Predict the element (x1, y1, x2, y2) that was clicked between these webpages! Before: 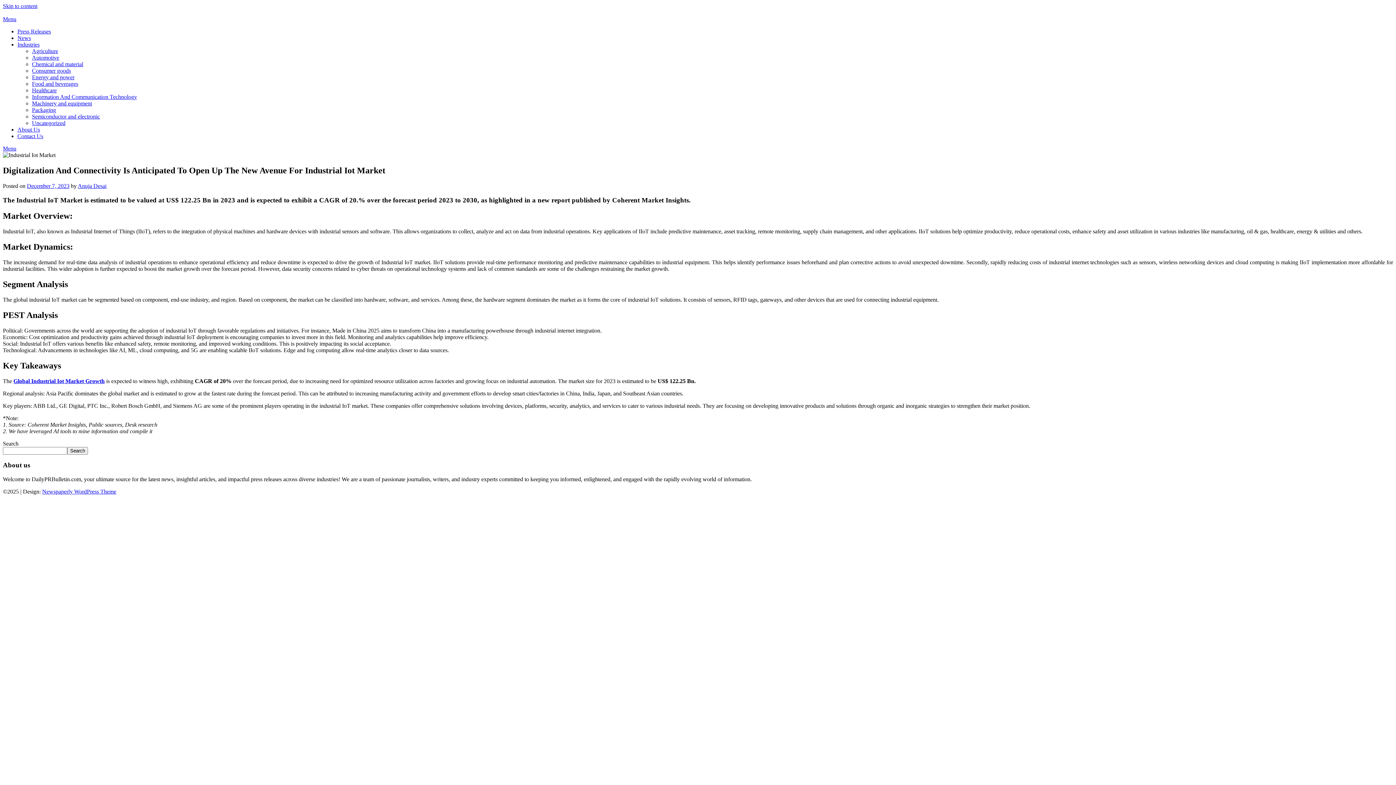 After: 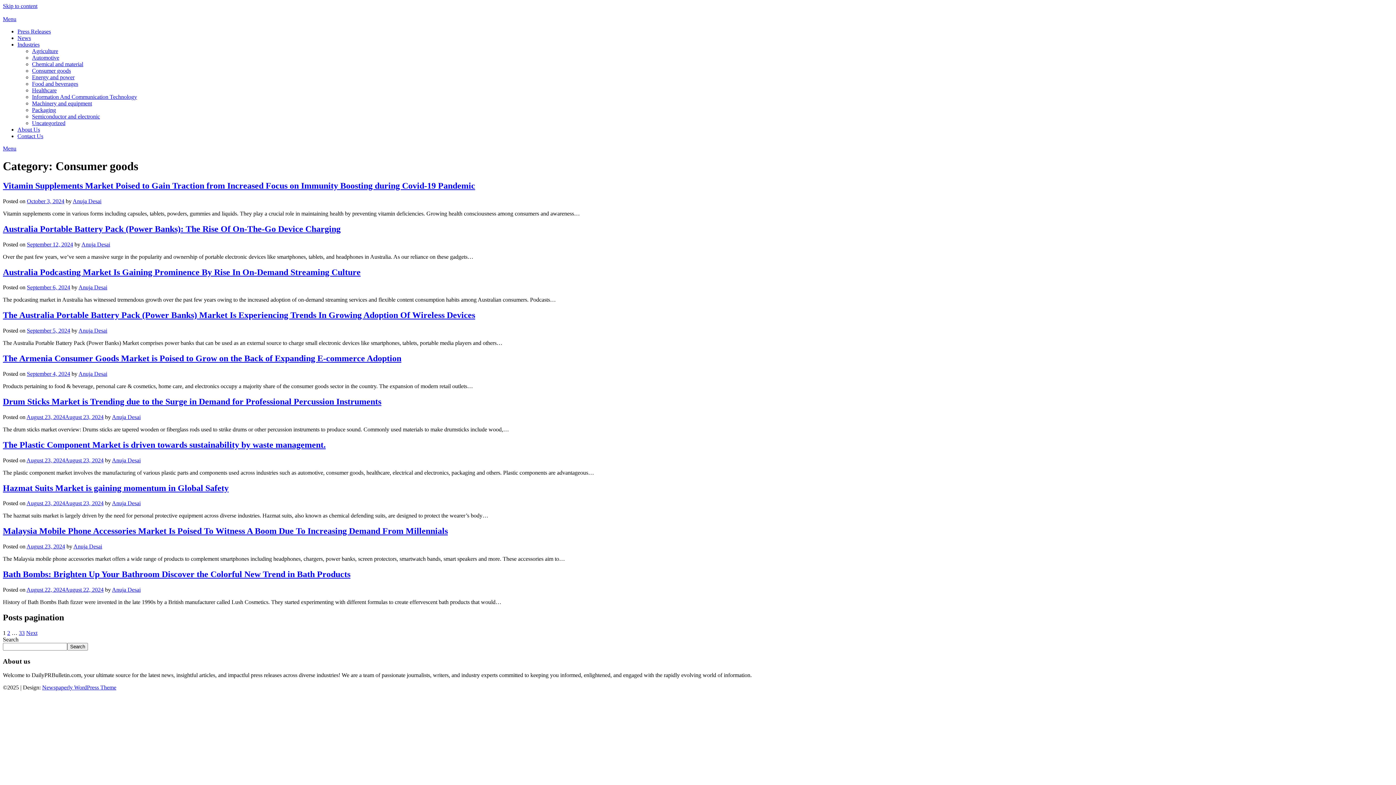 Action: label: Consumer goods bbox: (32, 67, 70, 73)